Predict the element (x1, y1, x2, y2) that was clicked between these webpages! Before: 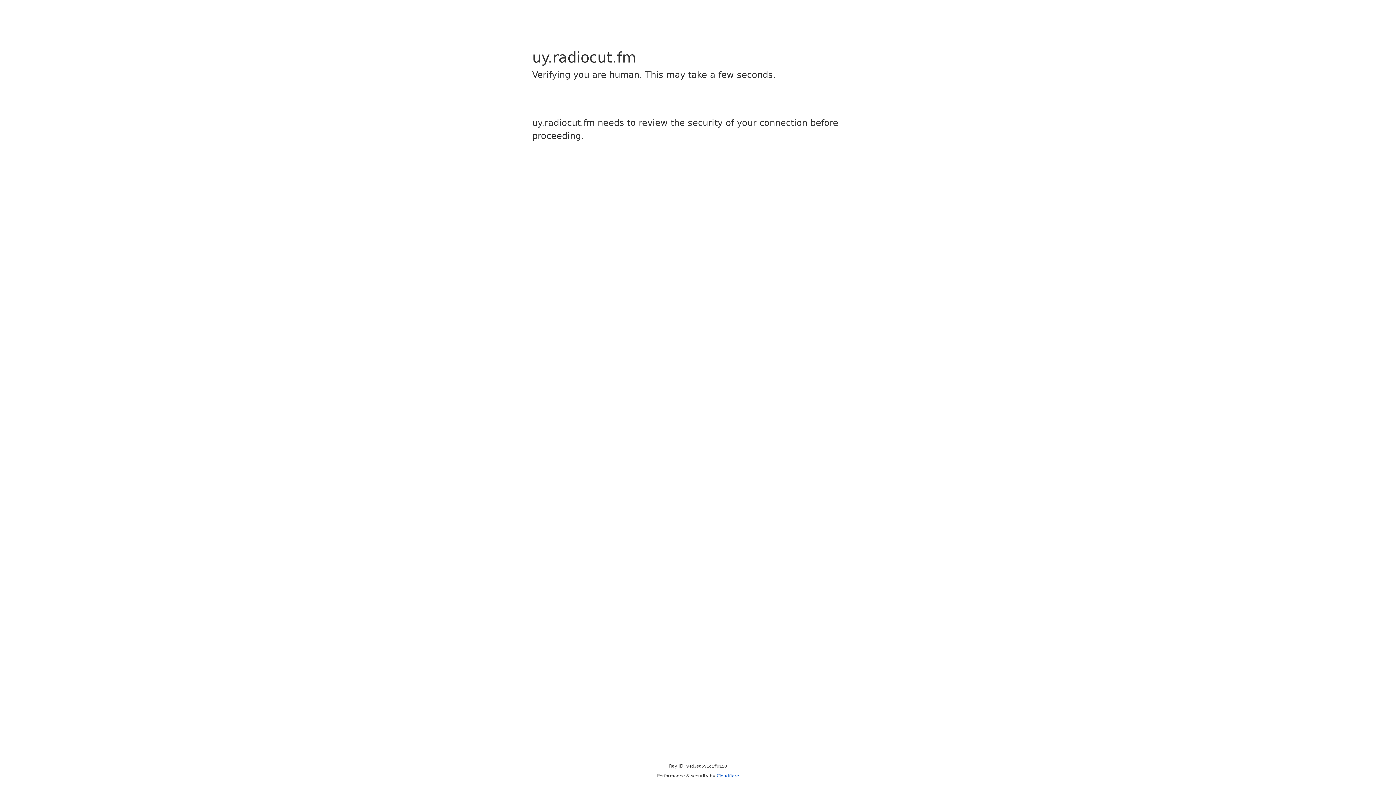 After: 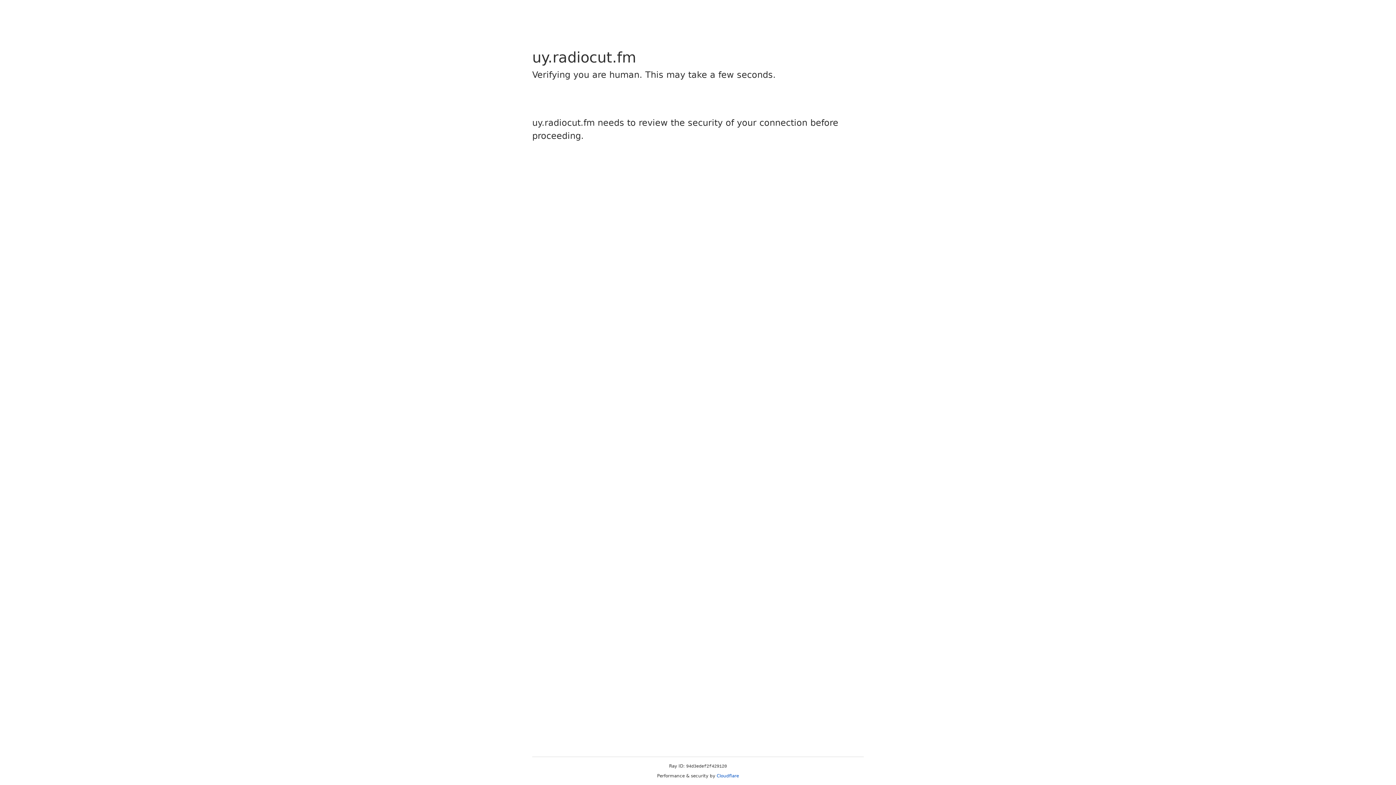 Action: label: Cloudflare bbox: (716, 773, 739, 778)